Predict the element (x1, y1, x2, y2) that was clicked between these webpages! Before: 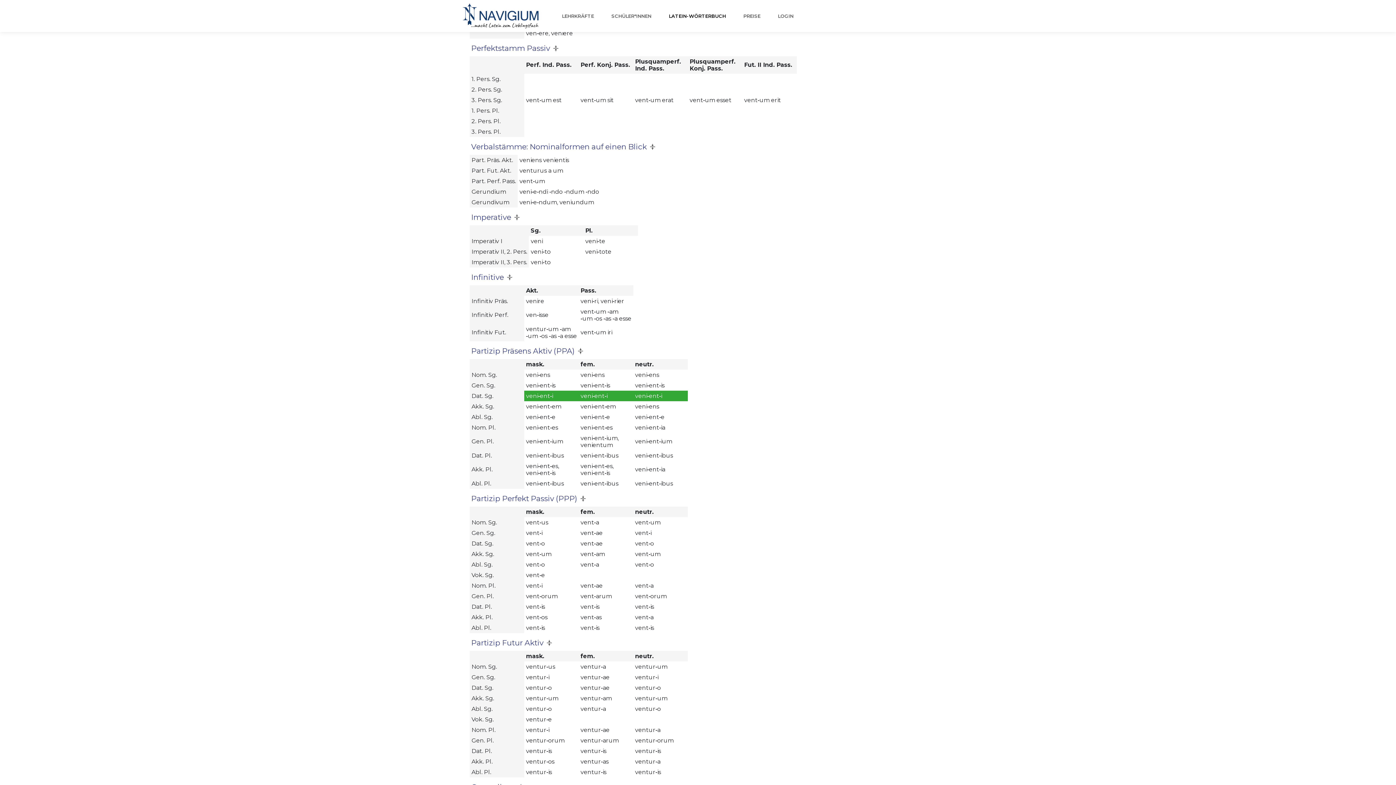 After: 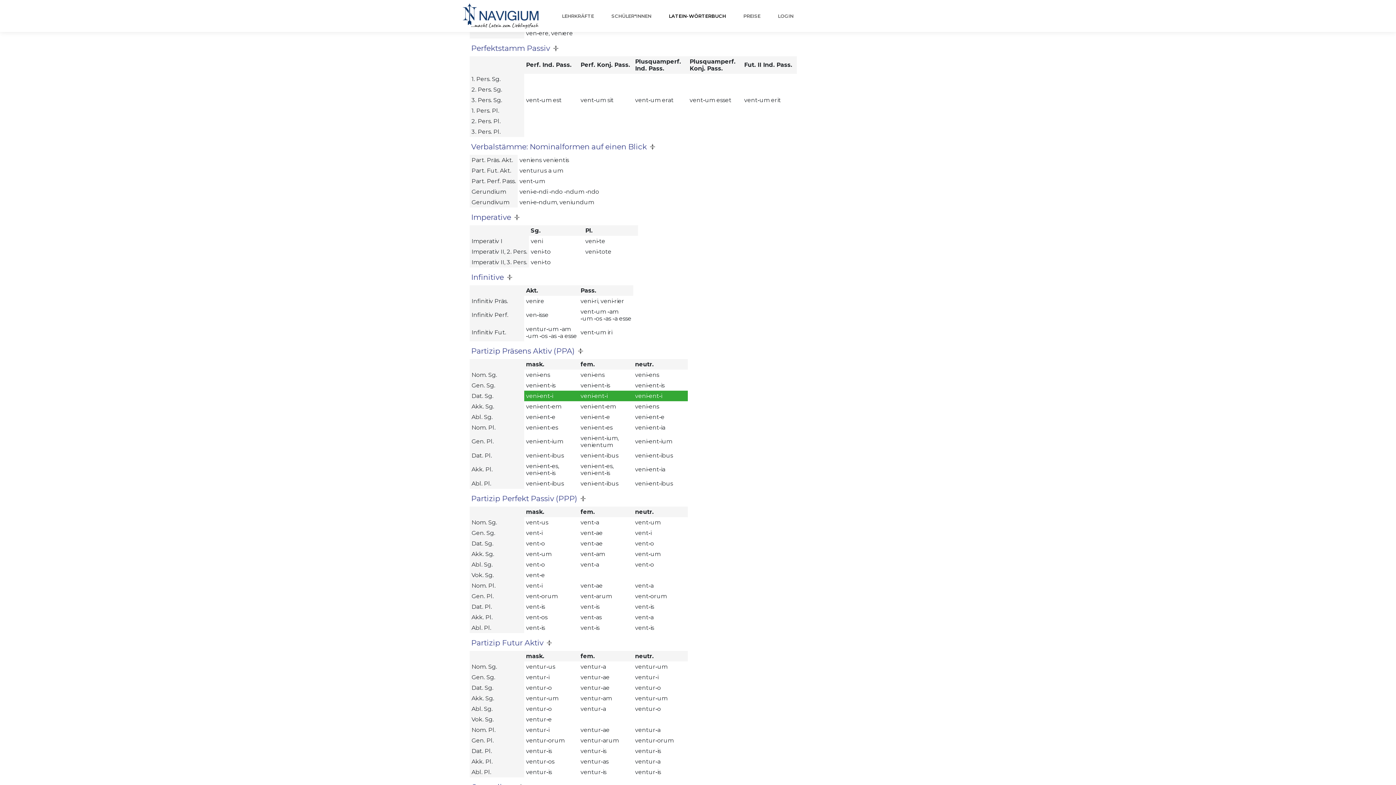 Action: bbox: (546, 636, 552, 648)